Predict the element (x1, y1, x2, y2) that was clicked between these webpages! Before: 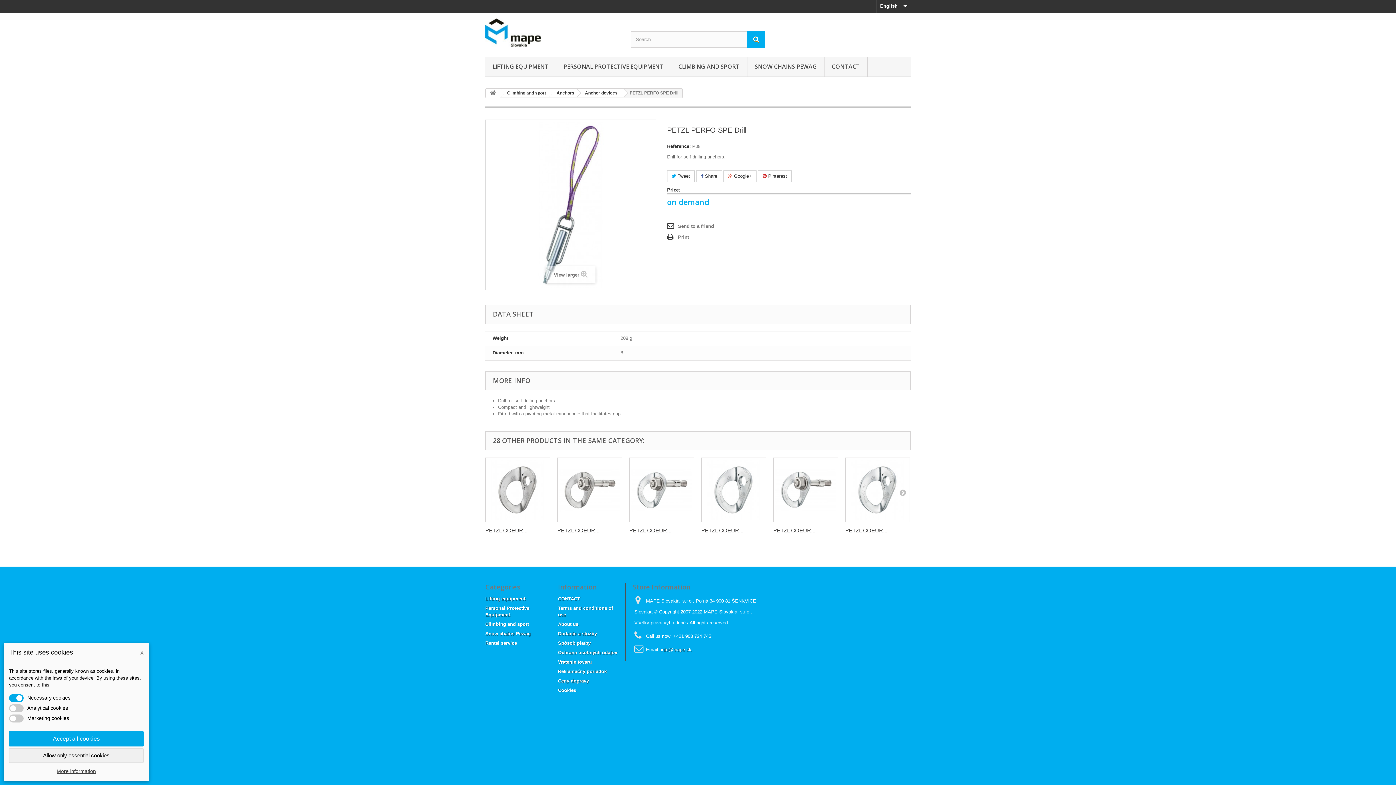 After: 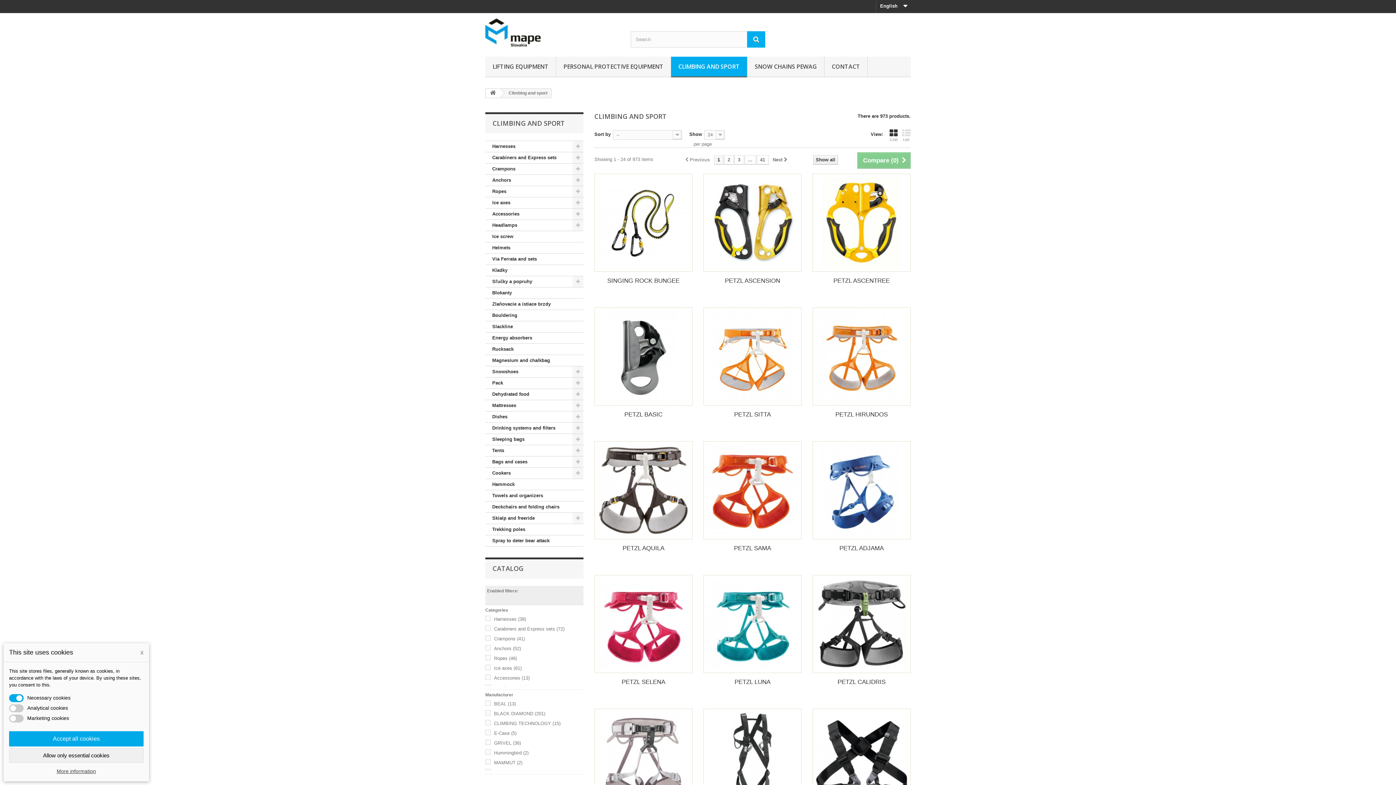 Action: label: Climbing and sport bbox: (485, 621, 529, 627)